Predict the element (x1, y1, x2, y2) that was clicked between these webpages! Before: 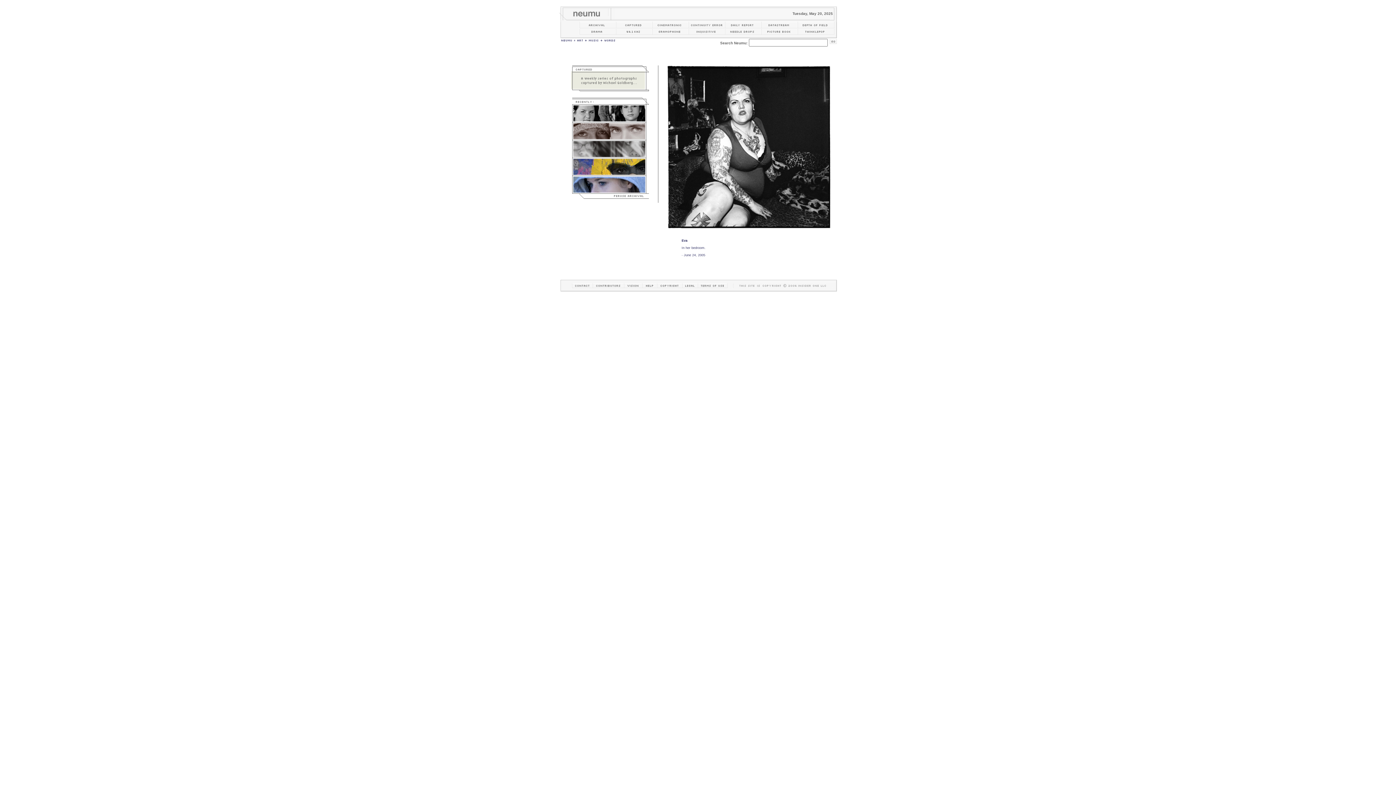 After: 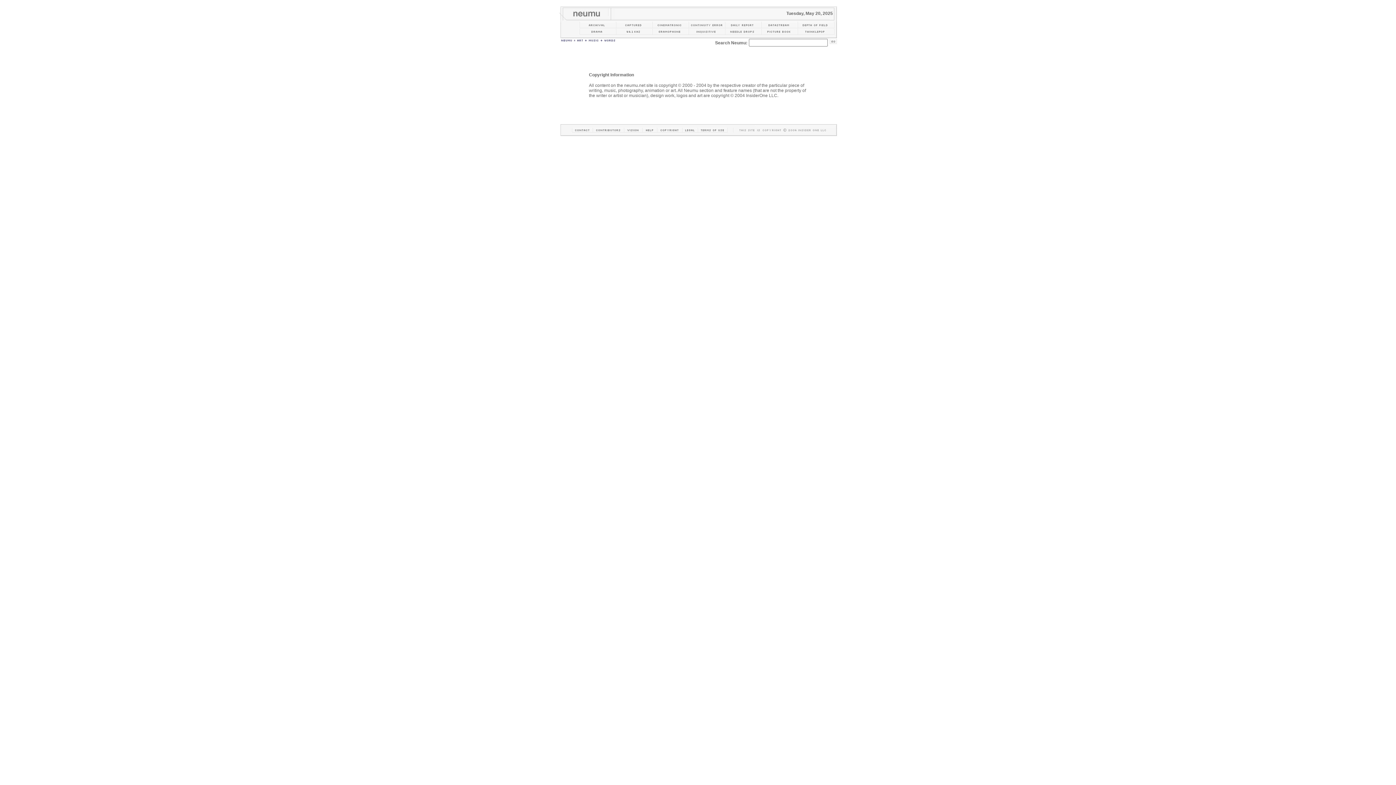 Action: bbox: (657, 282, 681, 289)